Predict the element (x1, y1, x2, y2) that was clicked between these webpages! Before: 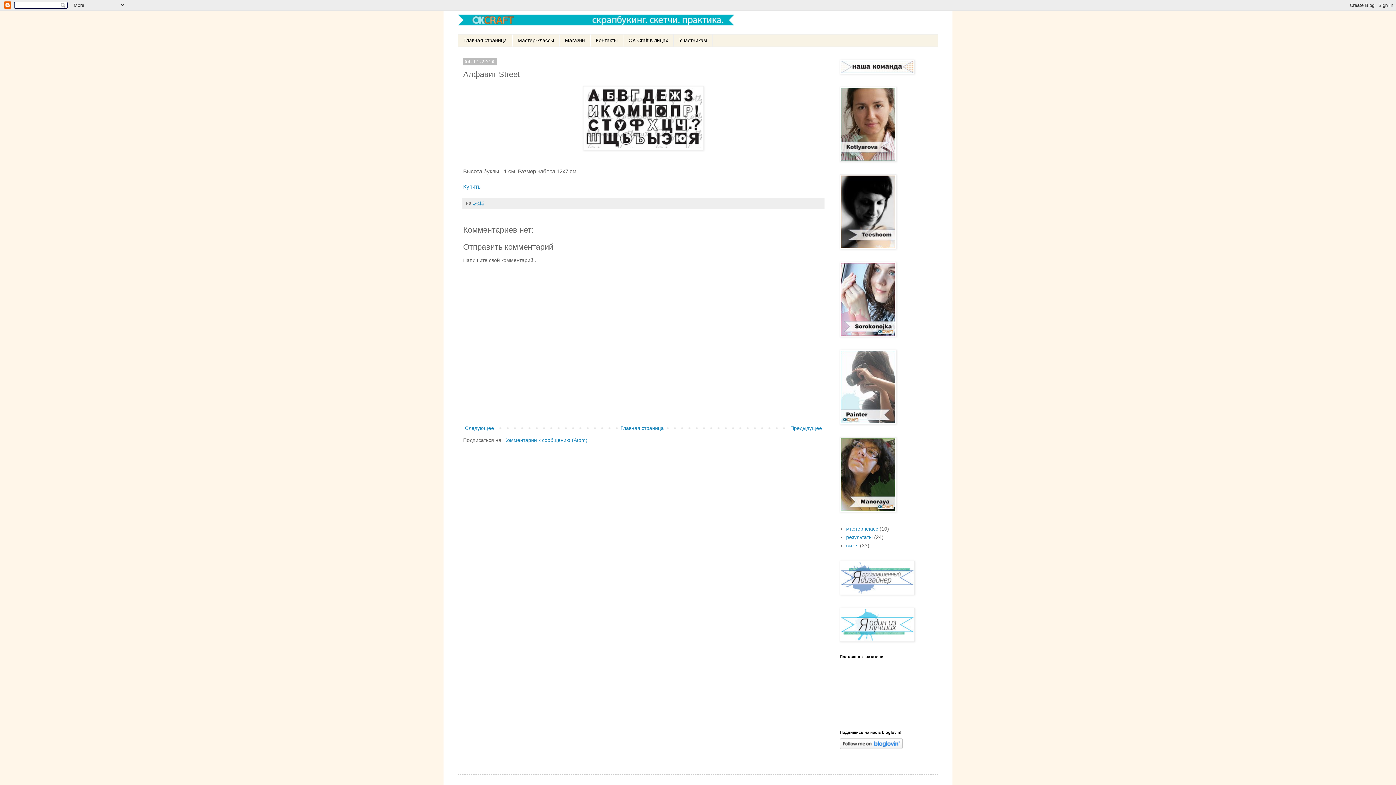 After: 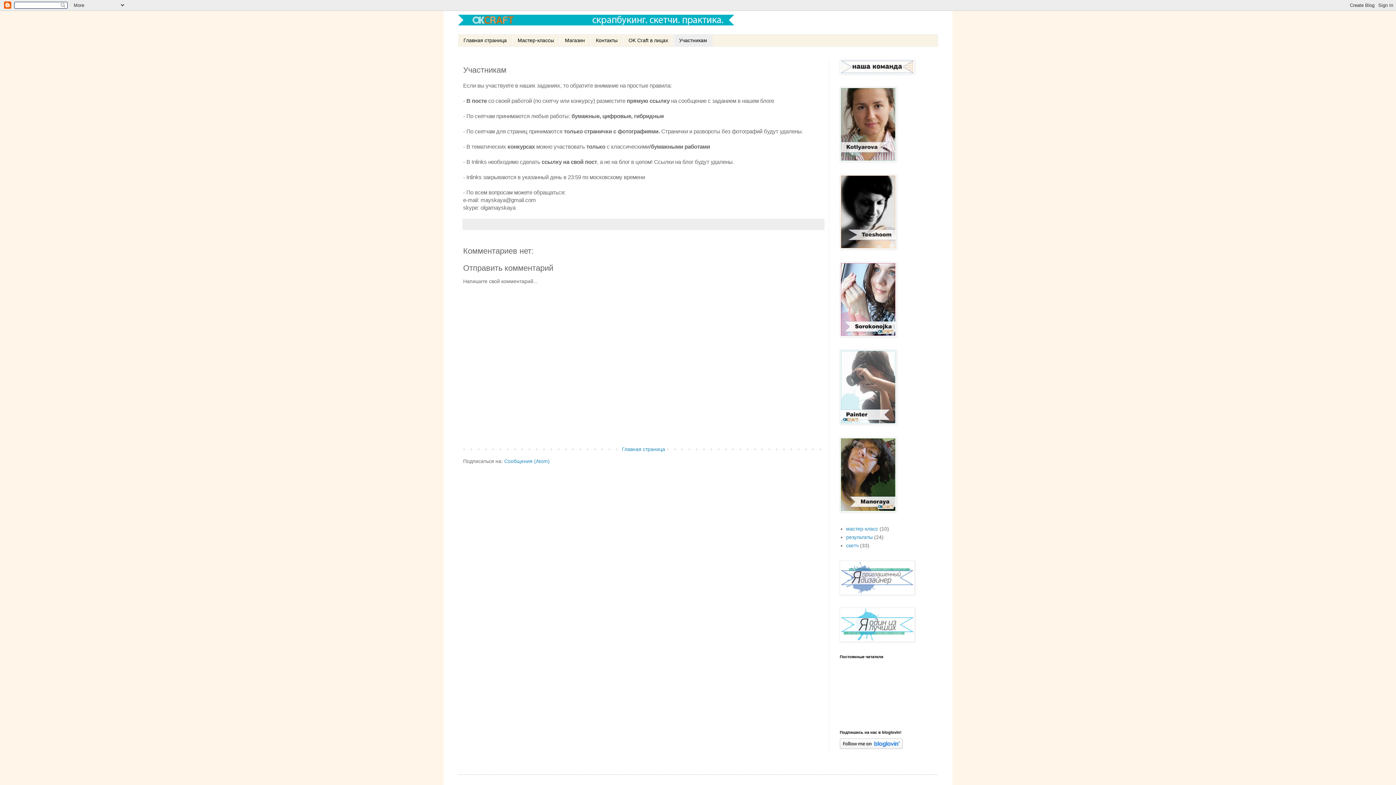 Action: bbox: (673, 34, 712, 46) label: Участникам